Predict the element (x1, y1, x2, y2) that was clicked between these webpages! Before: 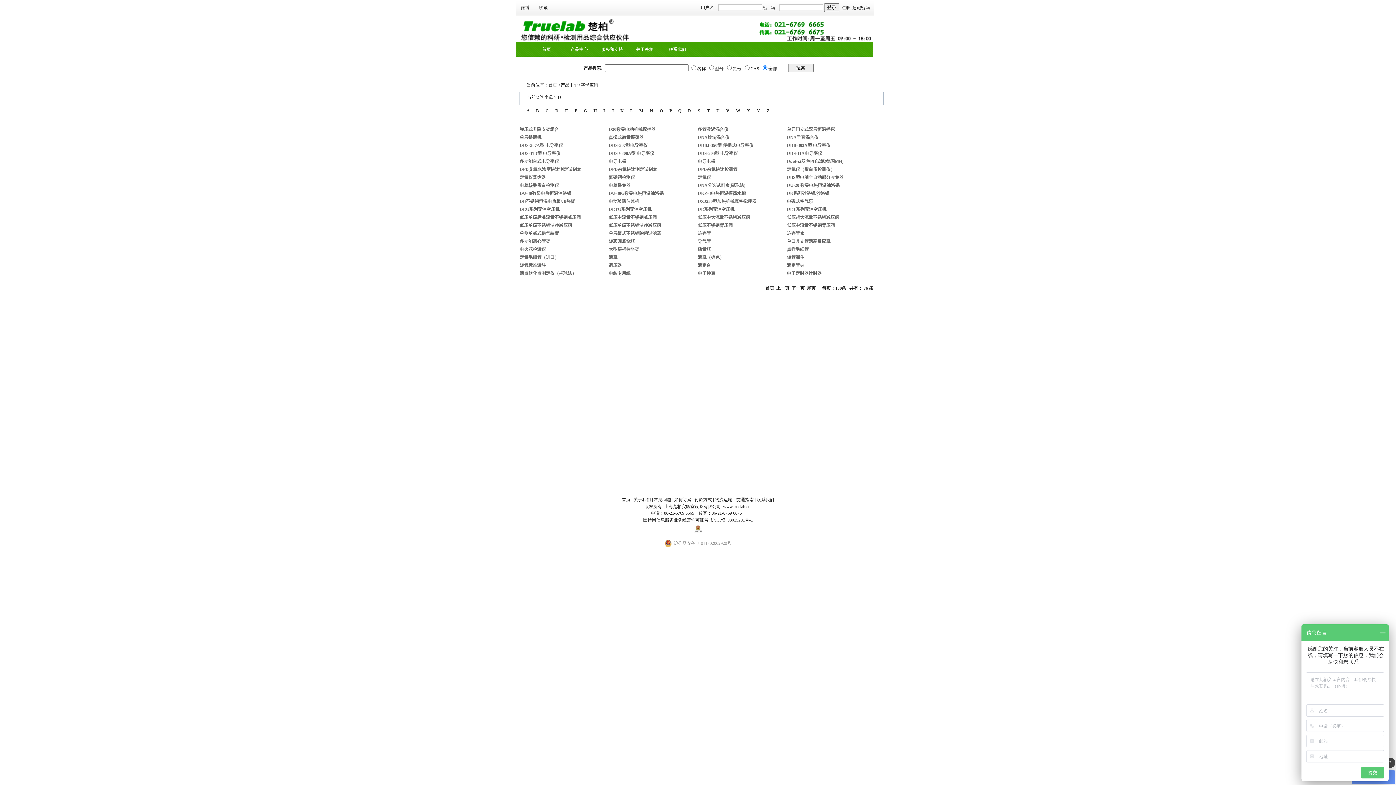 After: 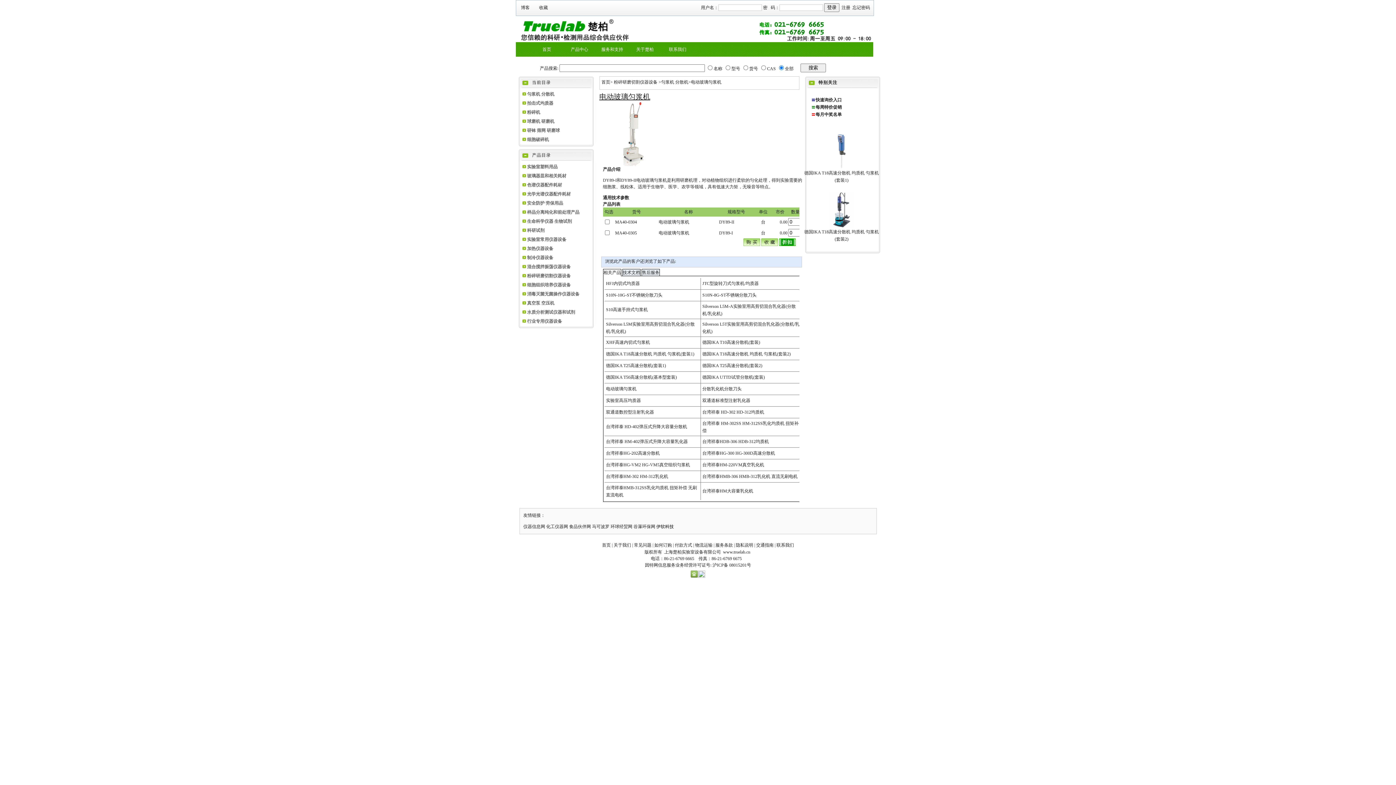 Action: bbox: (608, 198, 639, 204) label: 电动玻璃匀浆机